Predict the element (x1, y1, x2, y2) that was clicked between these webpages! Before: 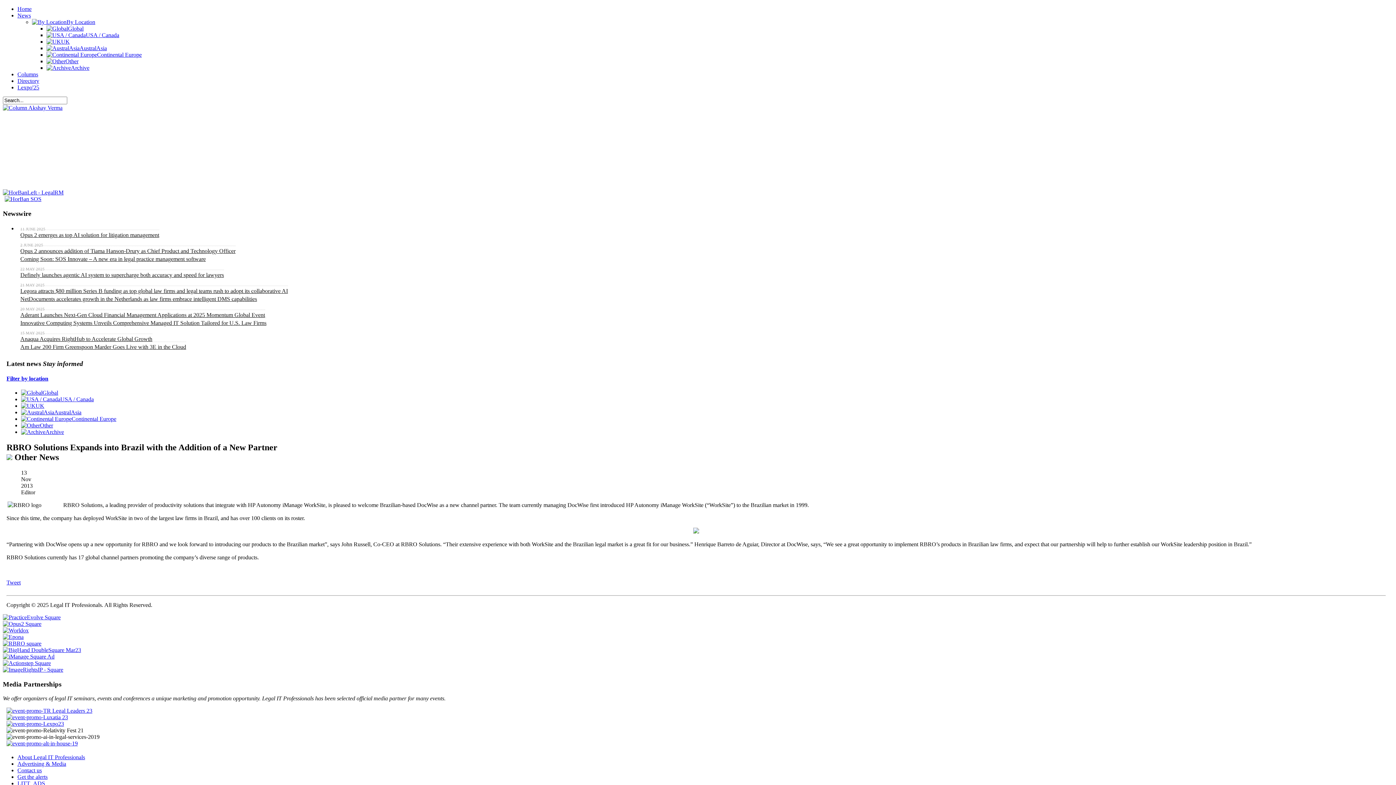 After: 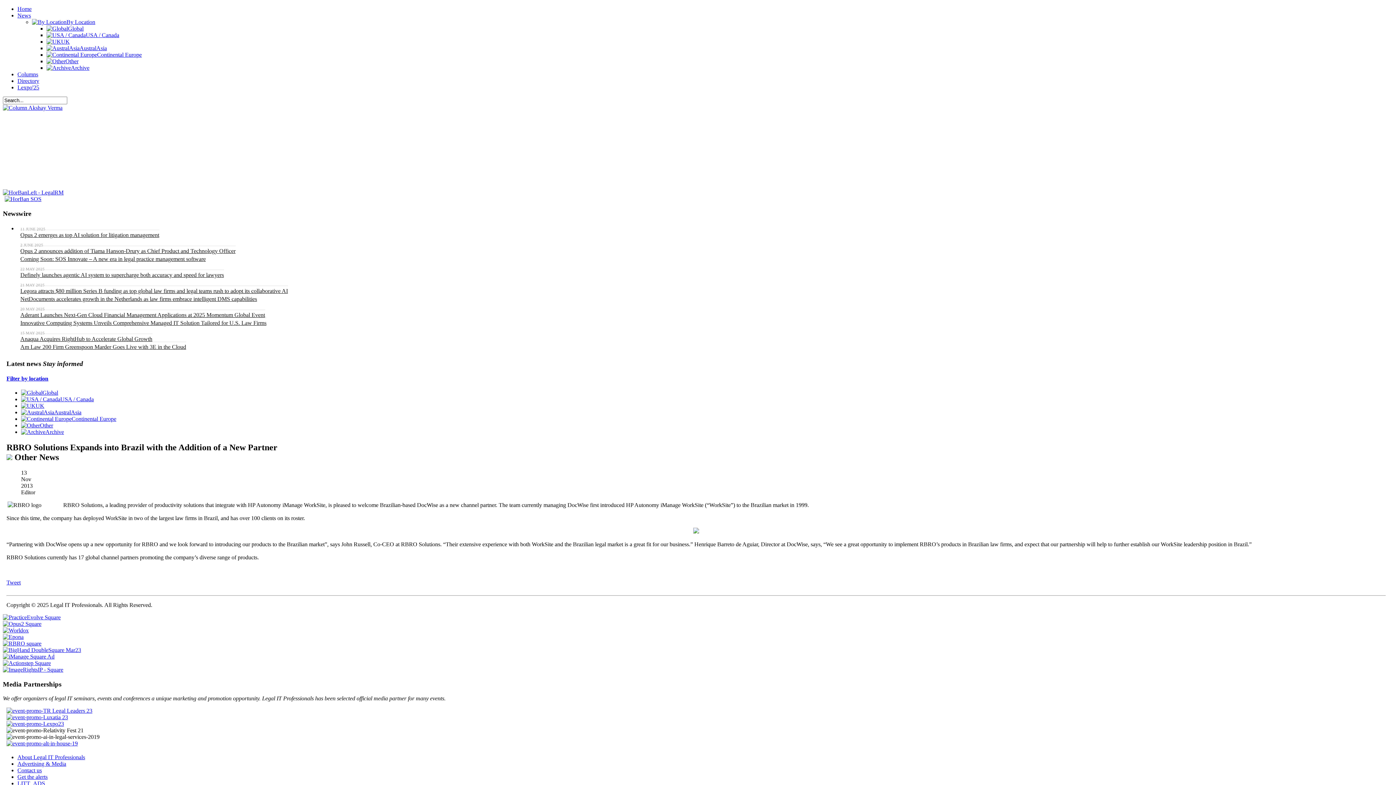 Action: bbox: (2, 666, 63, 673)